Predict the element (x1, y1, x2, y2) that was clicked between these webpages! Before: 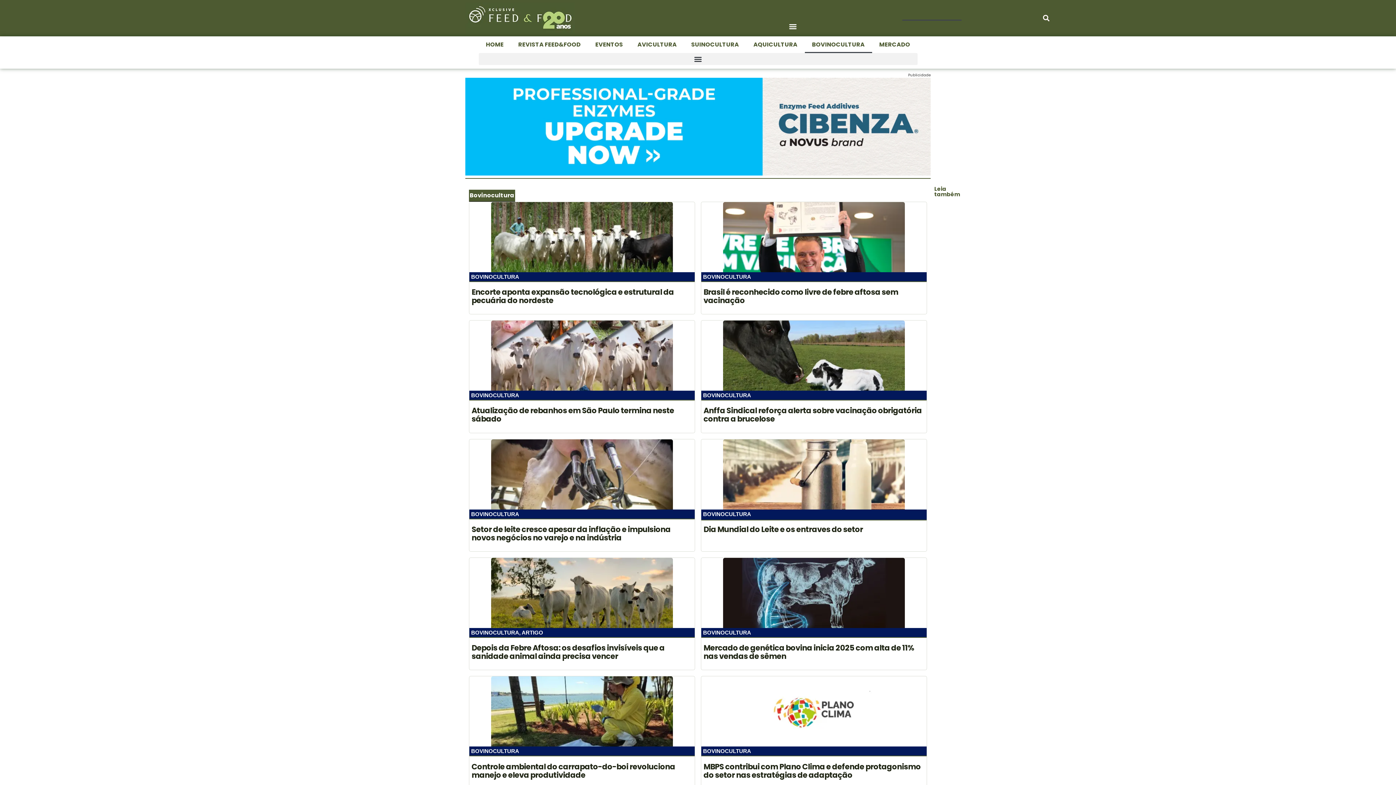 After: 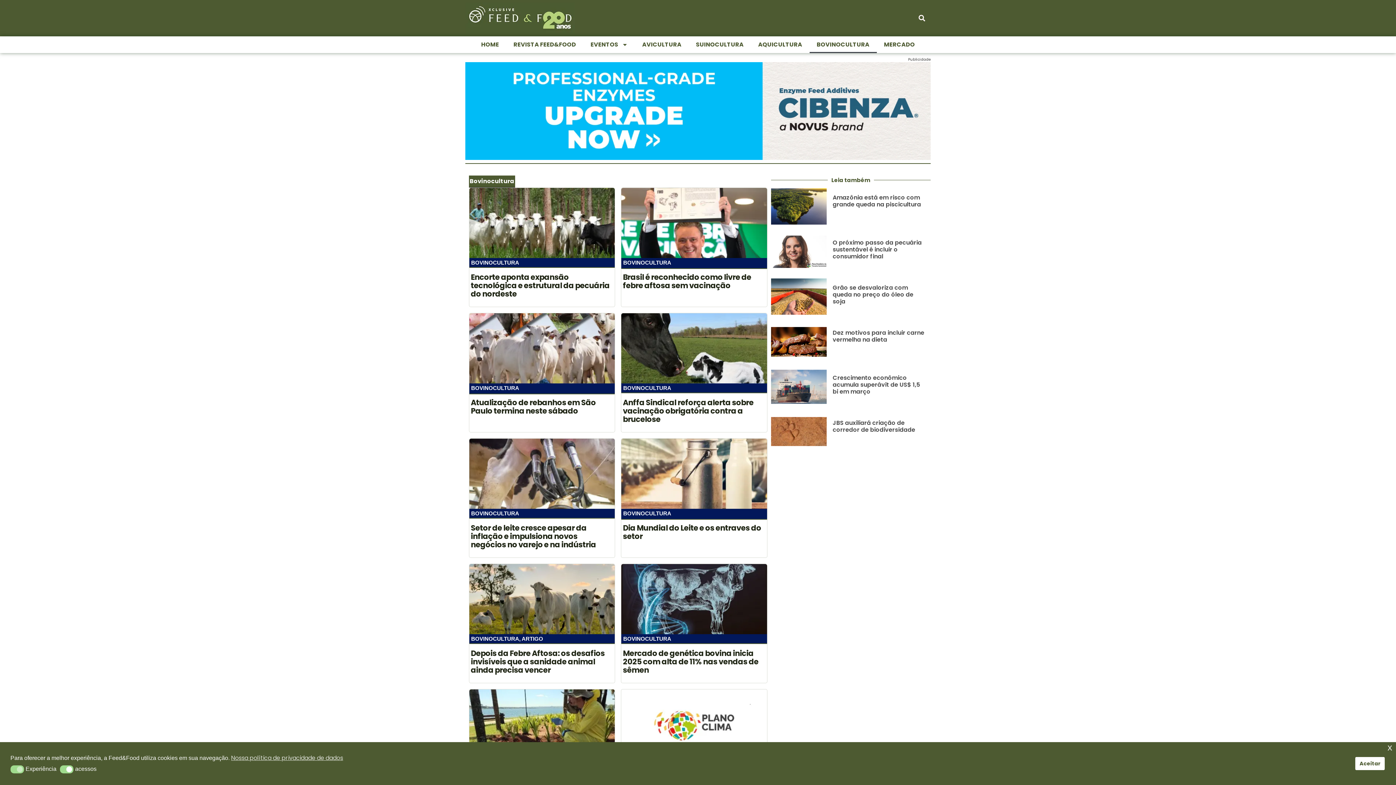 Action: label: Alternar menu bbox: (478, 53, 917, 65)